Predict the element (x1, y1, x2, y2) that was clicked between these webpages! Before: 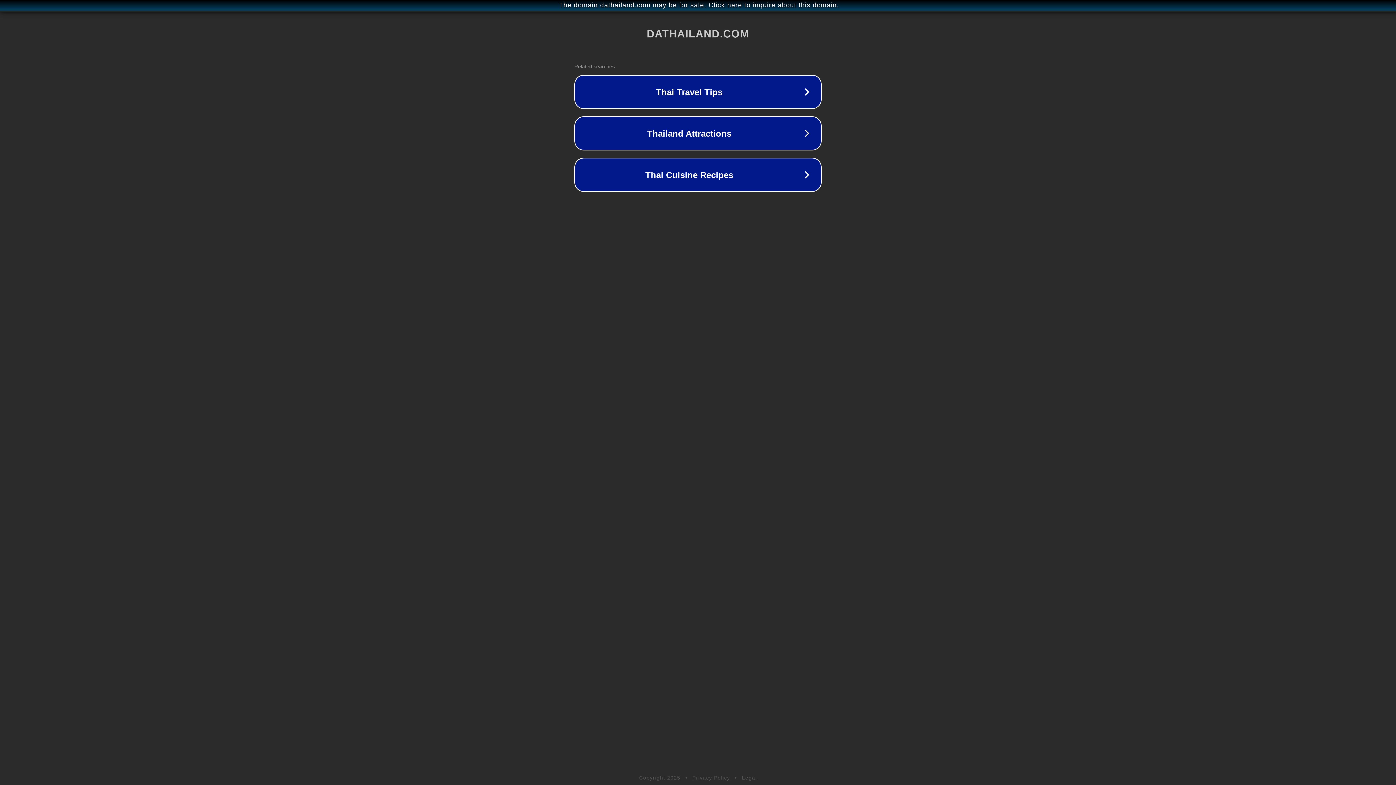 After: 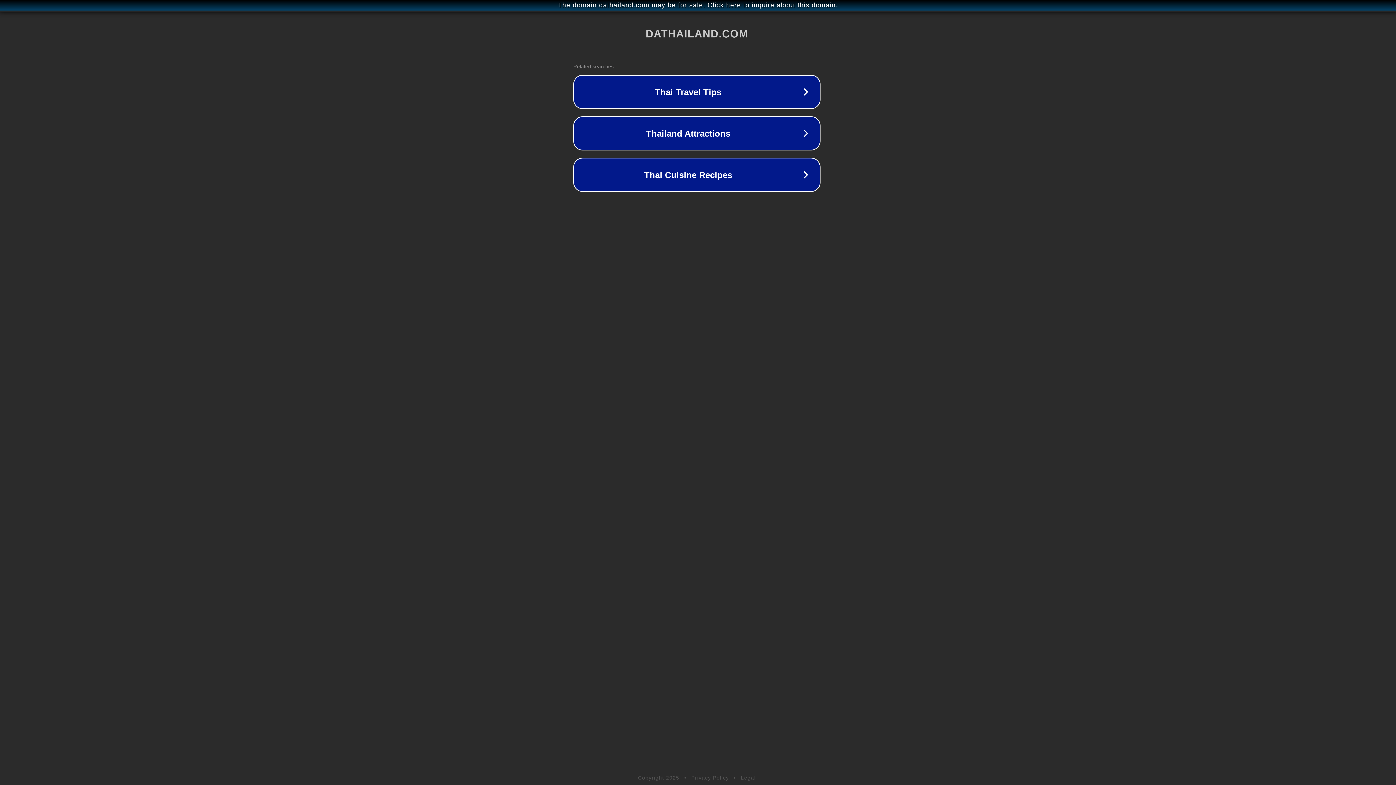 Action: label: The domain dathailand.com may be for sale. Click here to inquire about this domain. bbox: (1, 1, 1397, 9)